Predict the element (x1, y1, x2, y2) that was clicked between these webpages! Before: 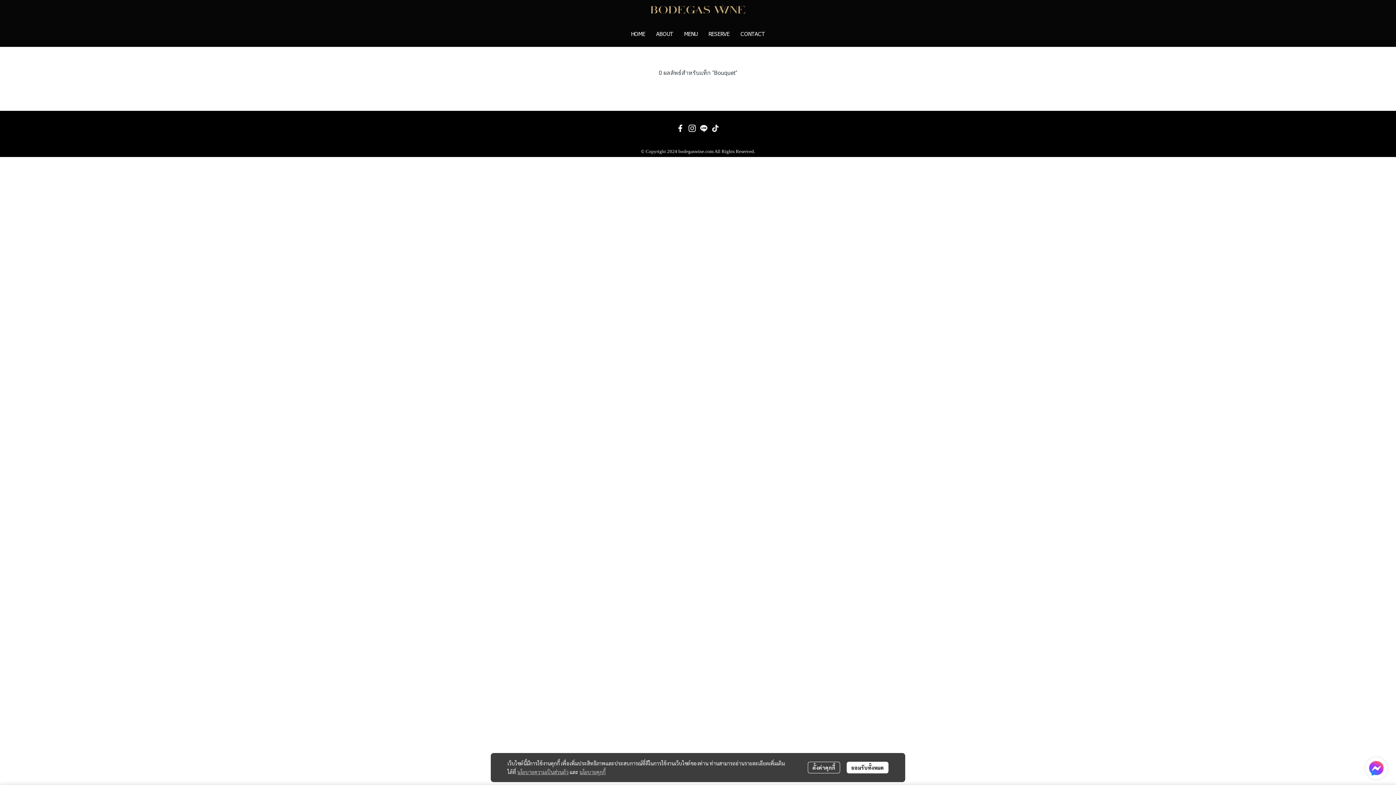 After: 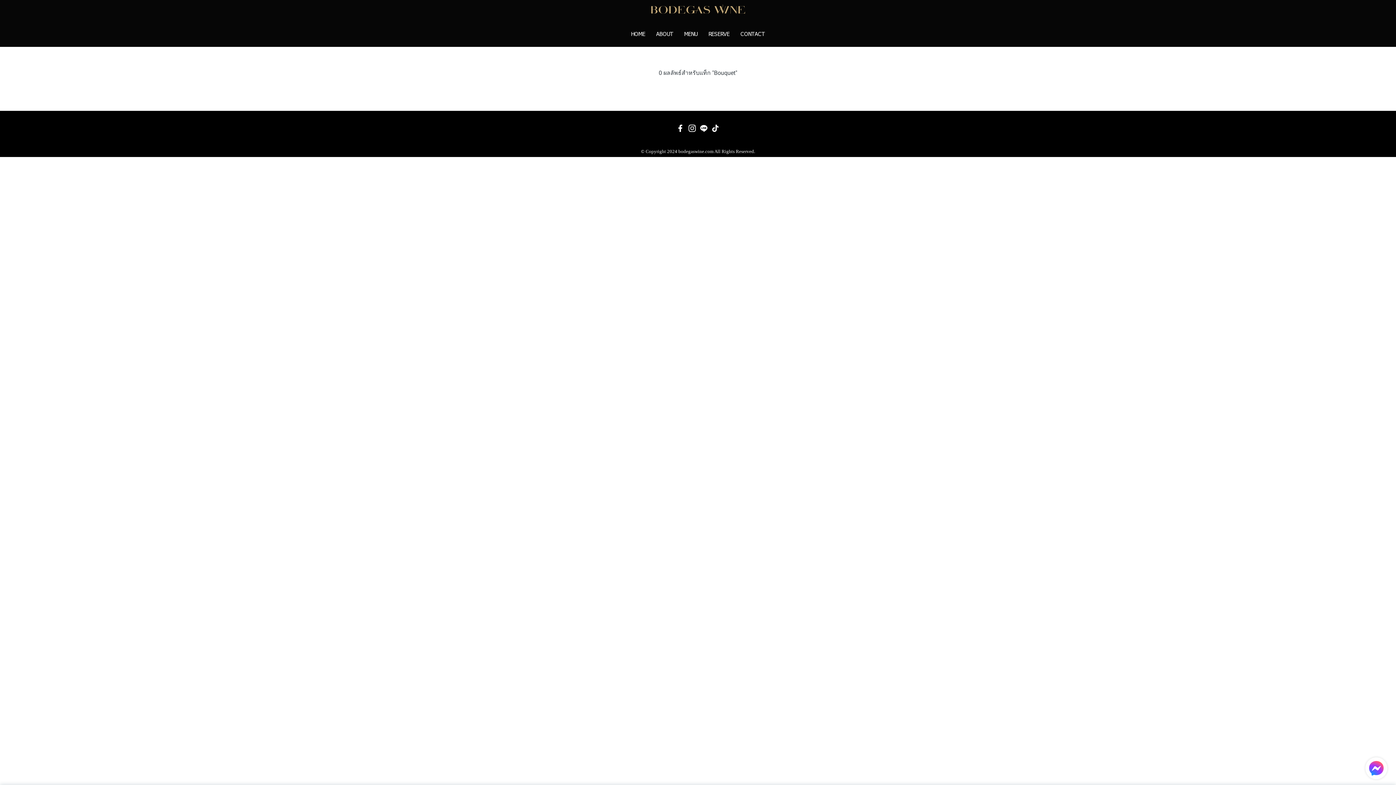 Action: label: ยอมรับทั้งหมด bbox: (846, 762, 888, 773)